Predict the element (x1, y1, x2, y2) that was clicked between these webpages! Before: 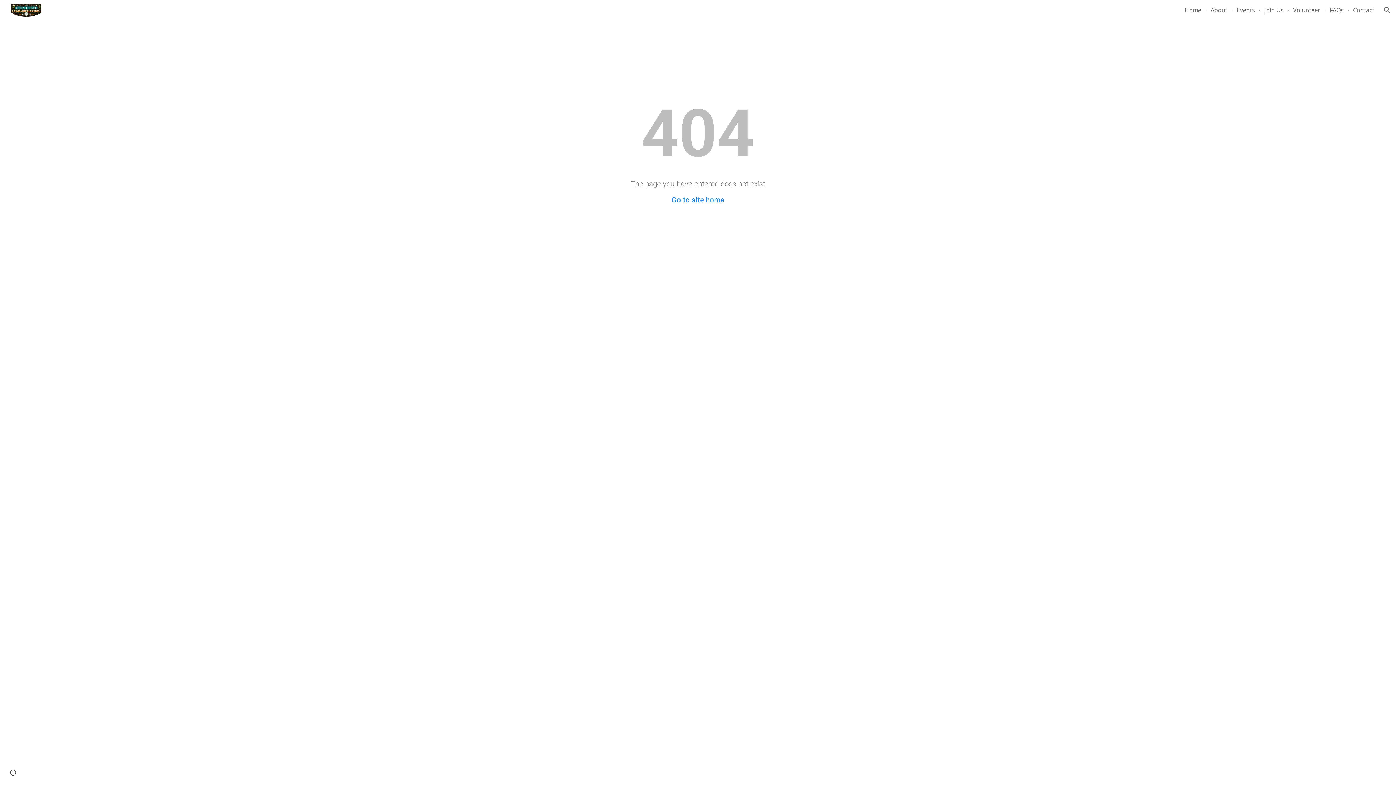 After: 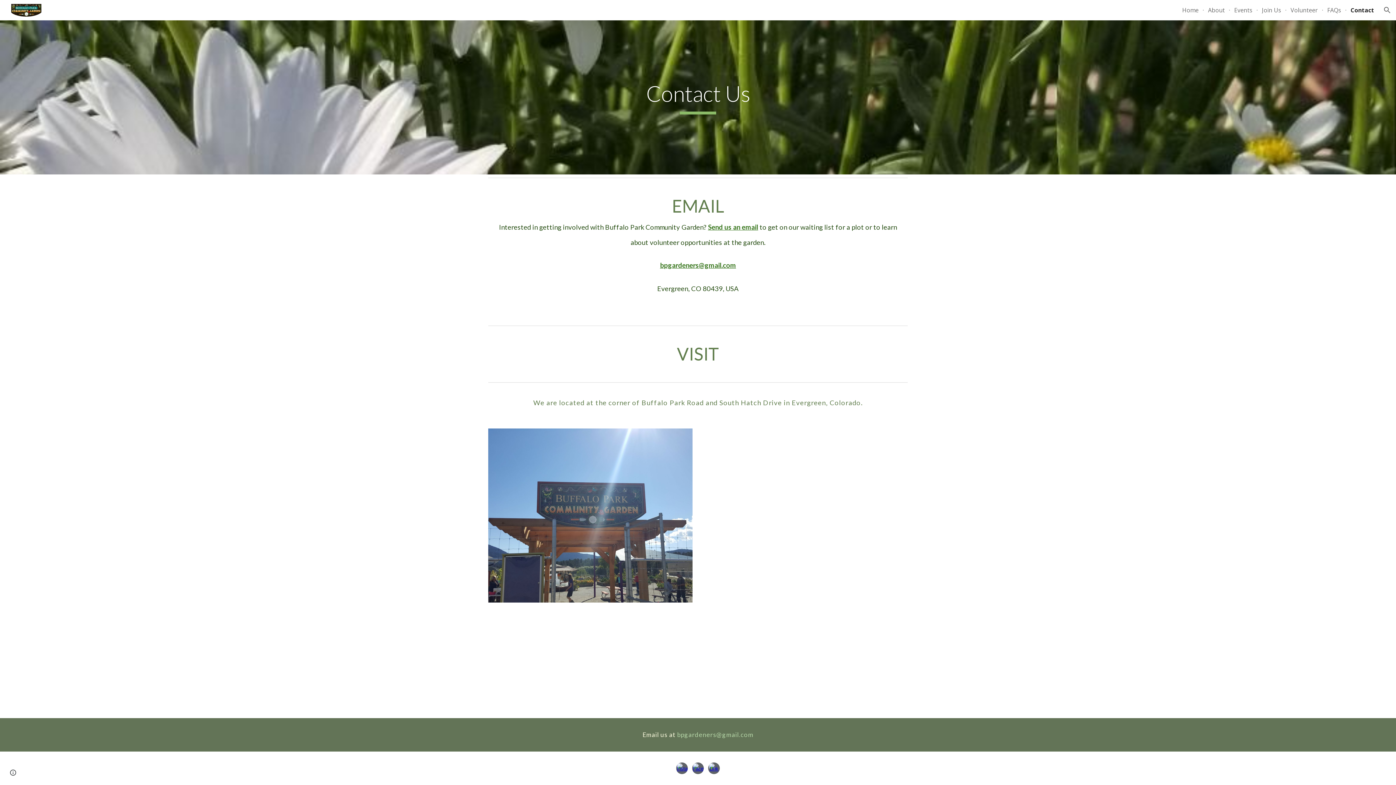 Action: label: Contact bbox: (1353, 6, 1374, 14)